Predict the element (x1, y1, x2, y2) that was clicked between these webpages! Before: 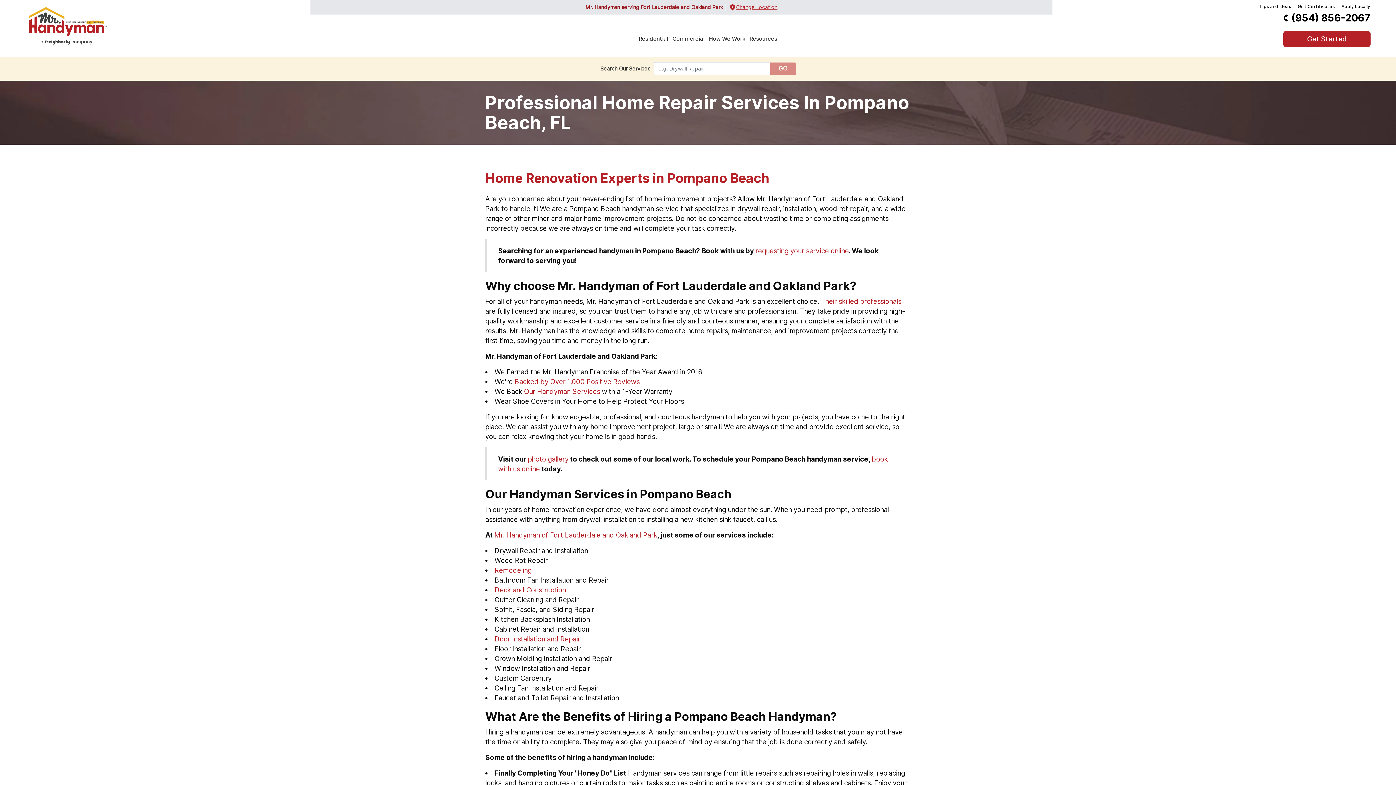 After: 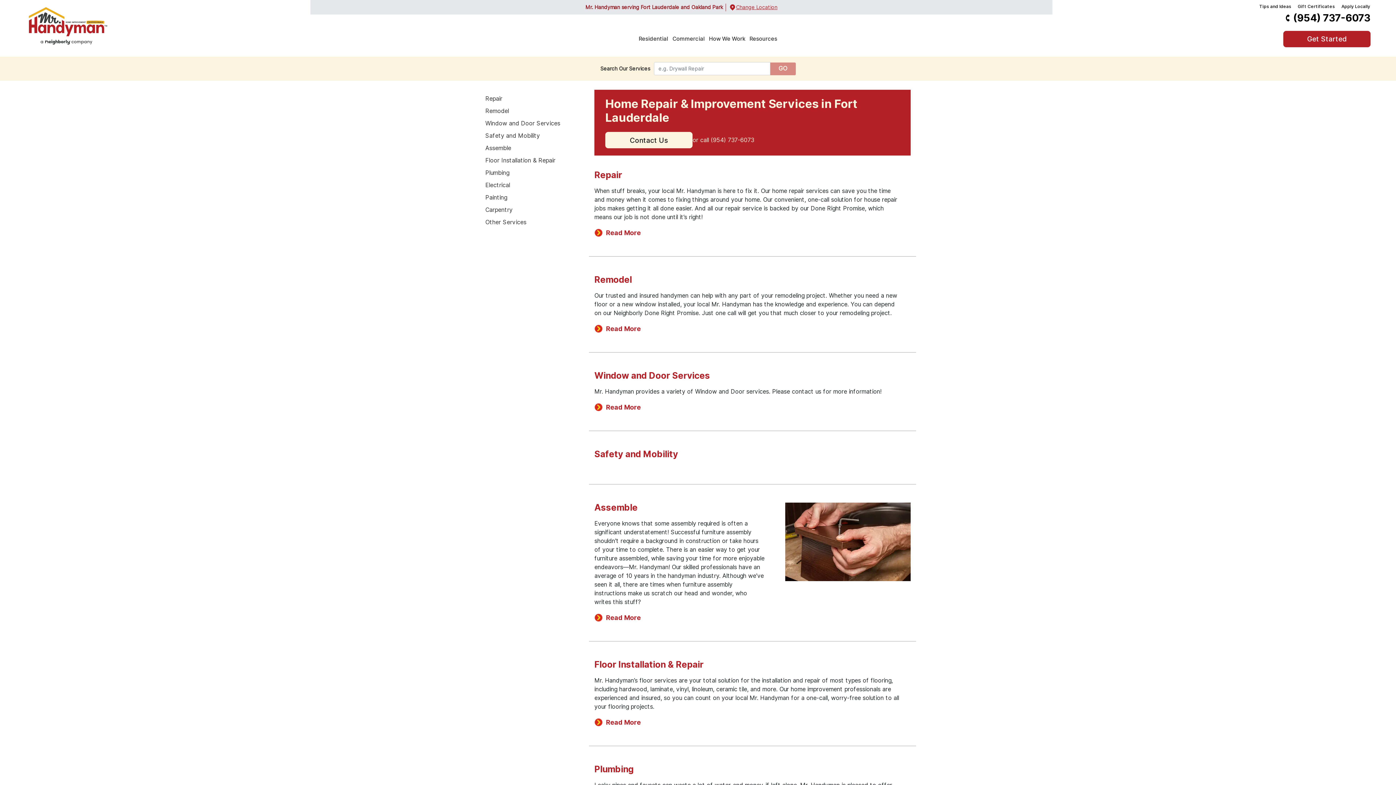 Action: bbox: (524, 387, 600, 395) label: Our Handyman Services